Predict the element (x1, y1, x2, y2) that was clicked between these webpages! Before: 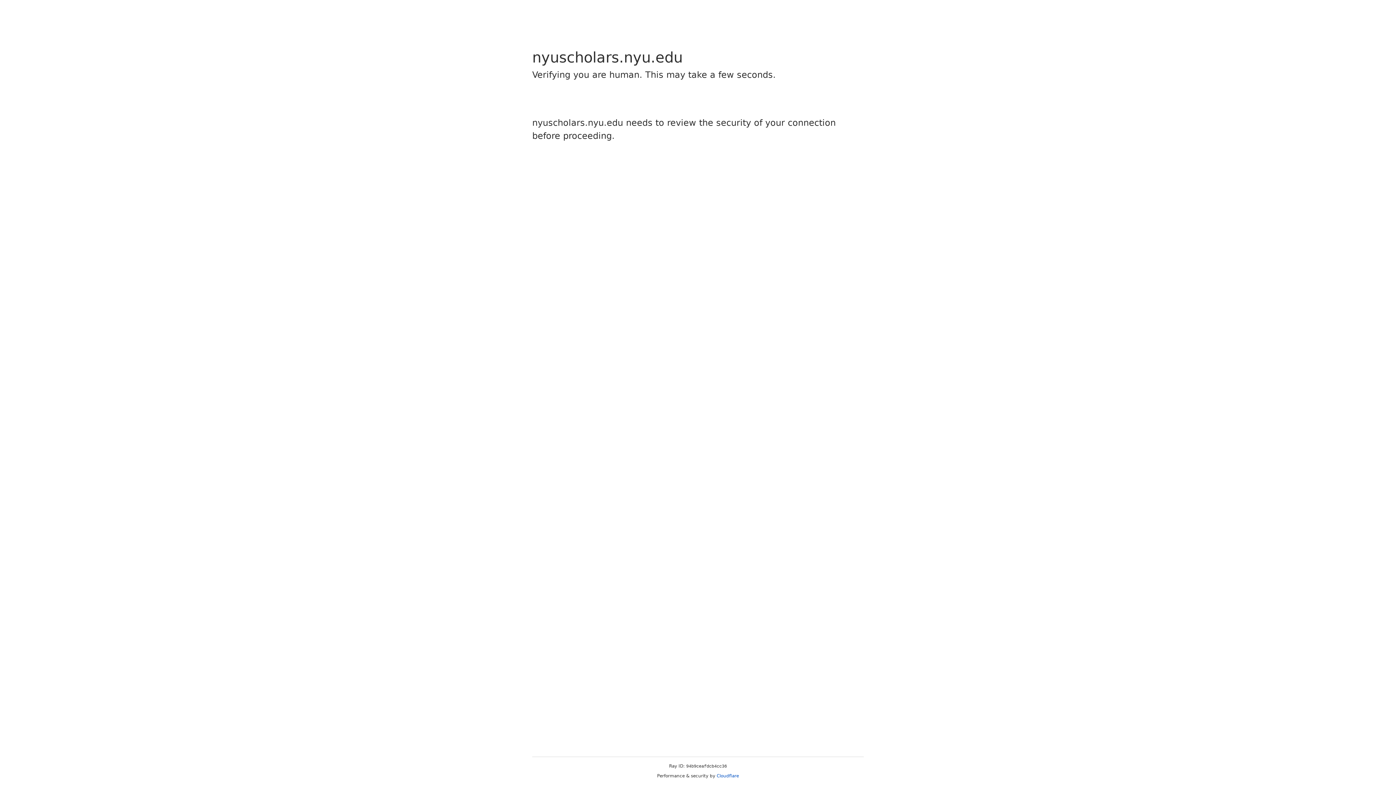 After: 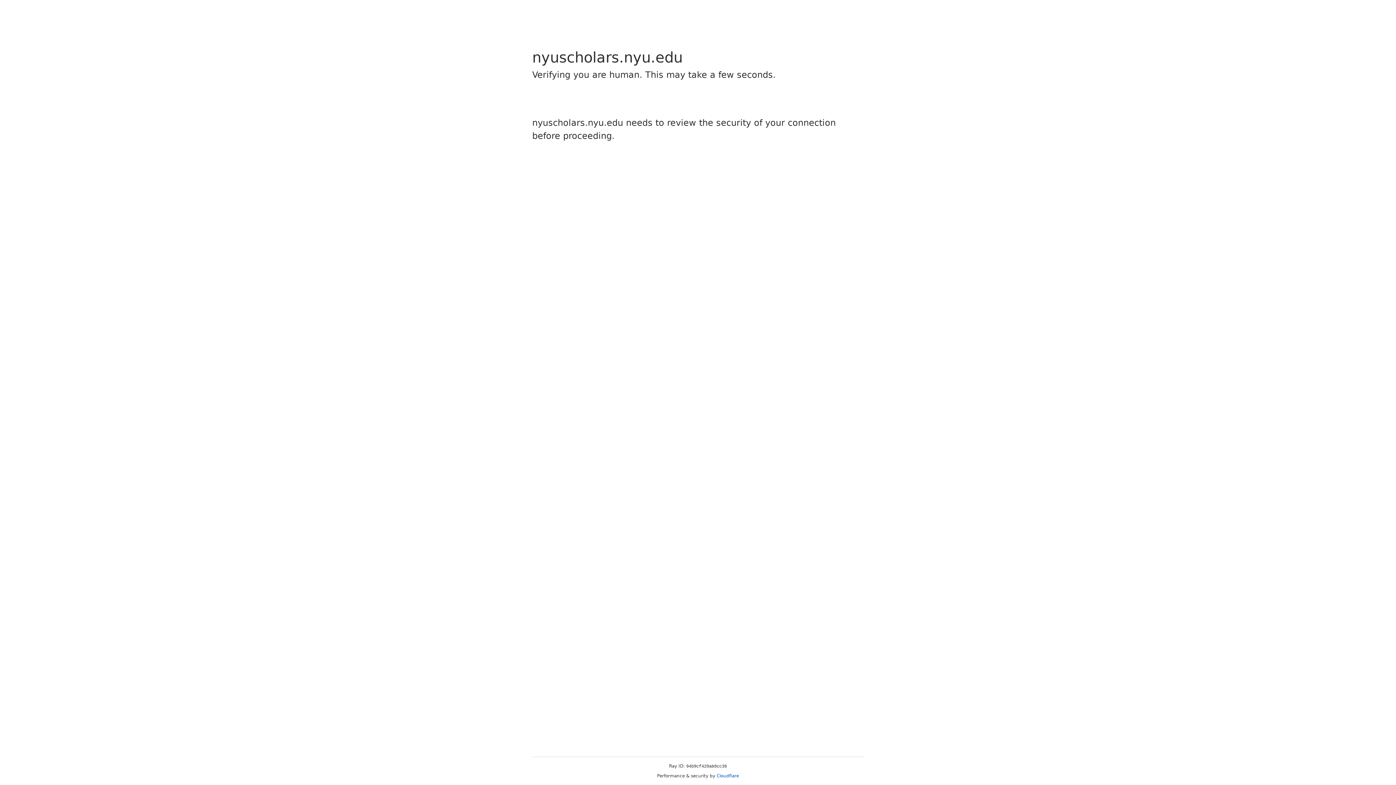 Action: bbox: (716, 773, 739, 778) label: Cloudflare